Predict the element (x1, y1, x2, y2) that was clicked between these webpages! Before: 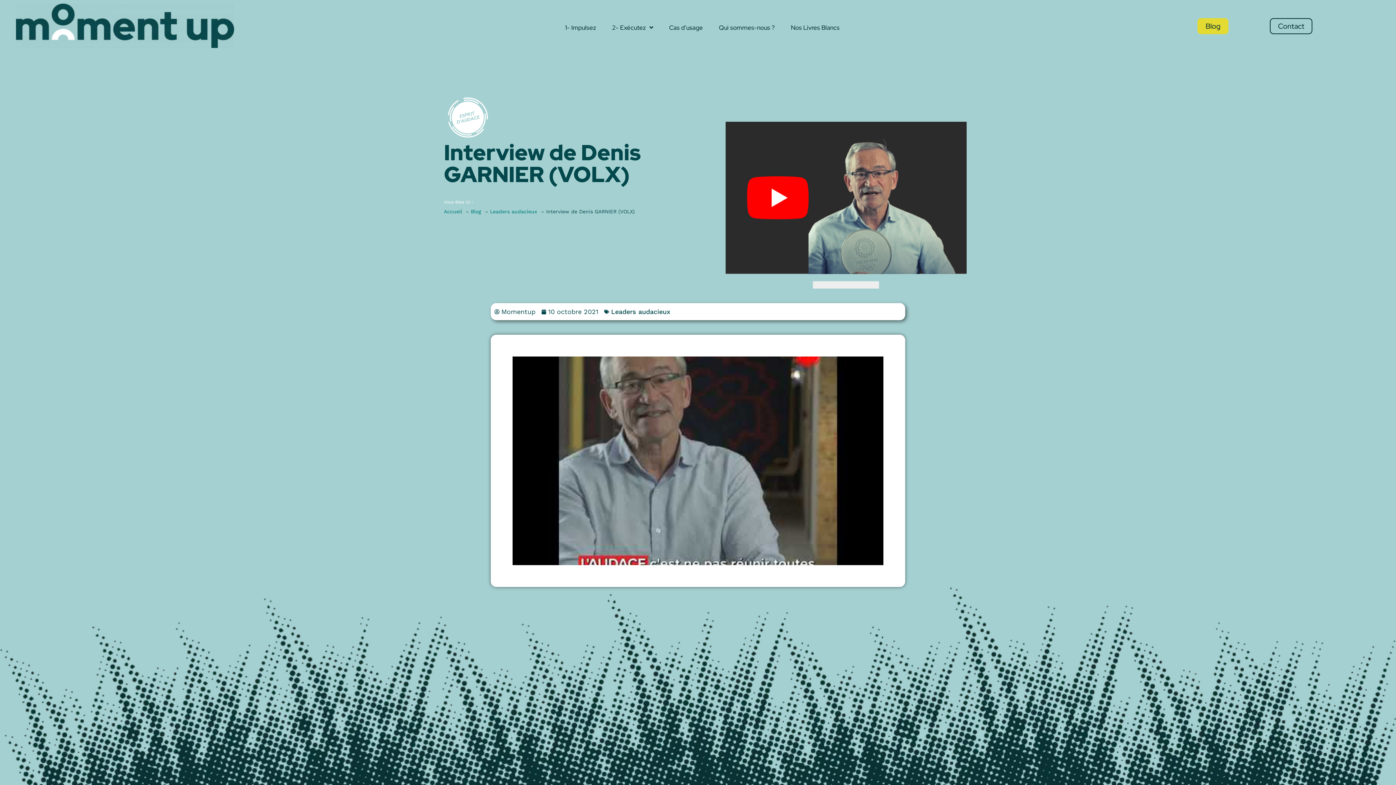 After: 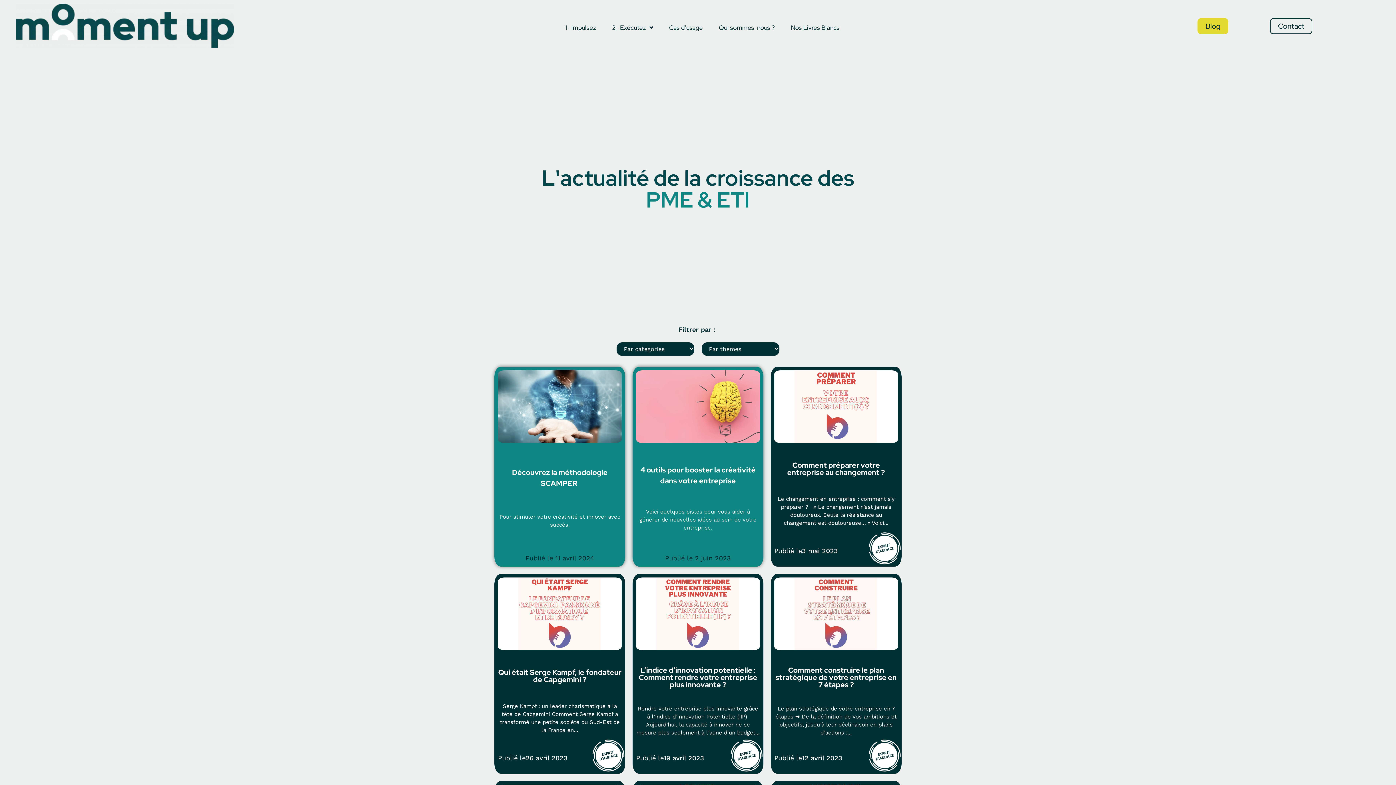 Action: bbox: (470, 208, 481, 214) label: Blog